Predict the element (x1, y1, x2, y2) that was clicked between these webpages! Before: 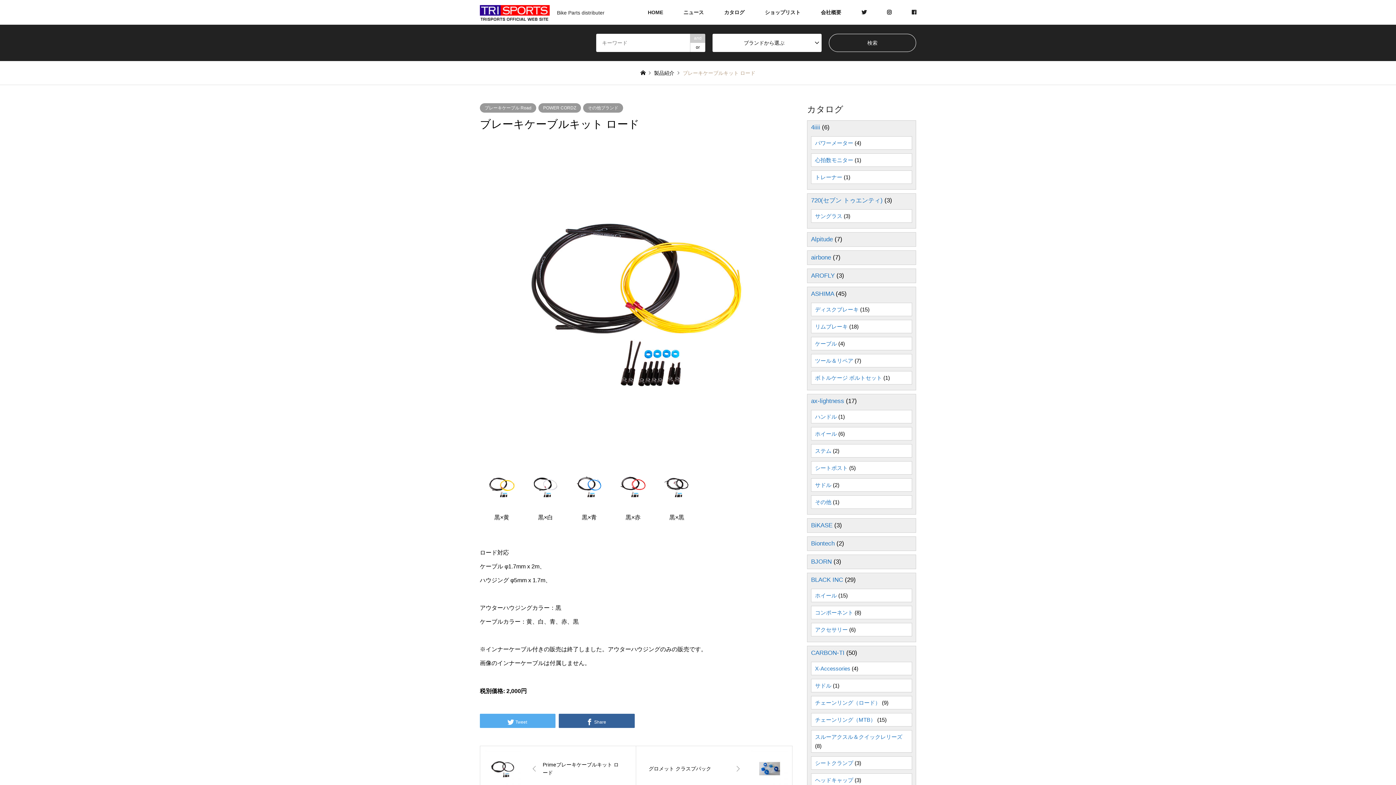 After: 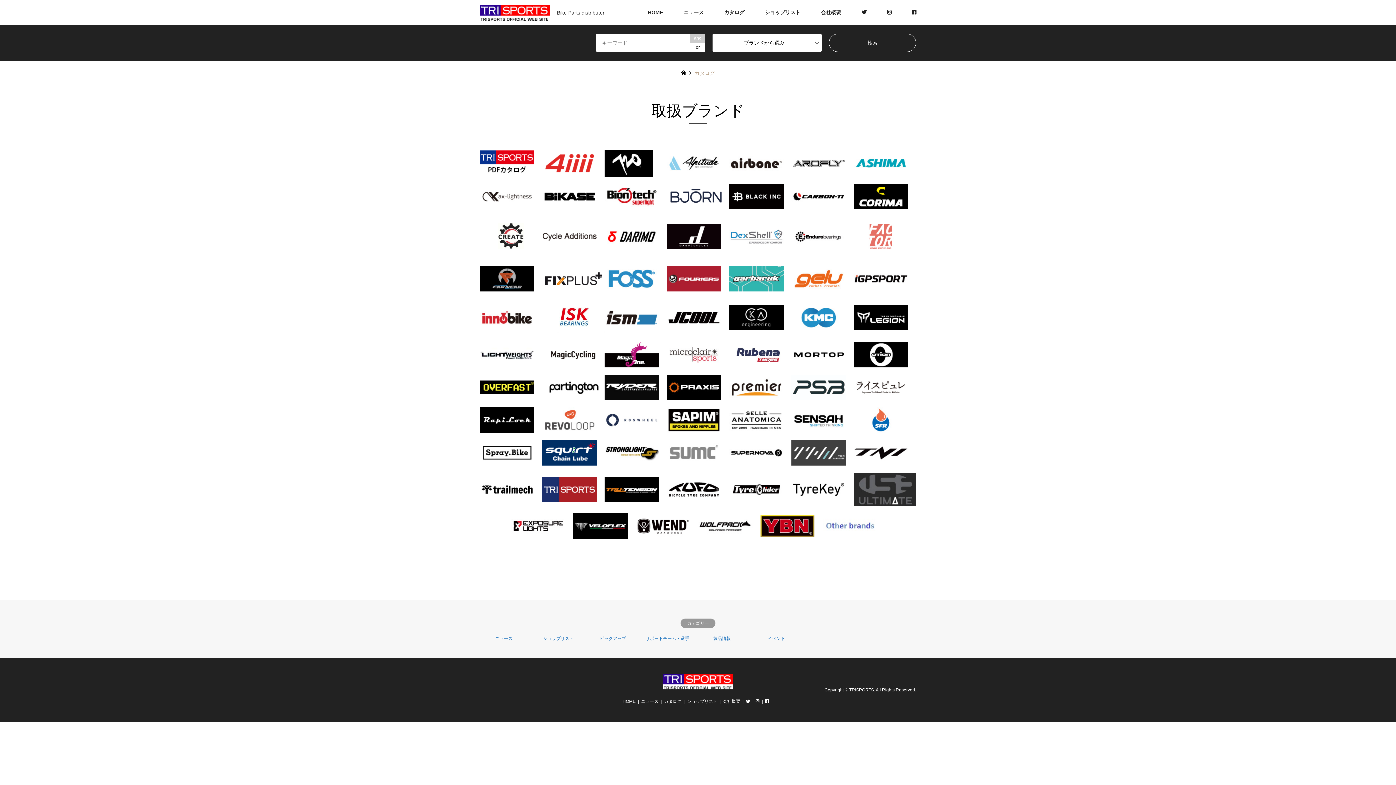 Action: bbox: (654, 70, 674, 75) label: 製品紹介